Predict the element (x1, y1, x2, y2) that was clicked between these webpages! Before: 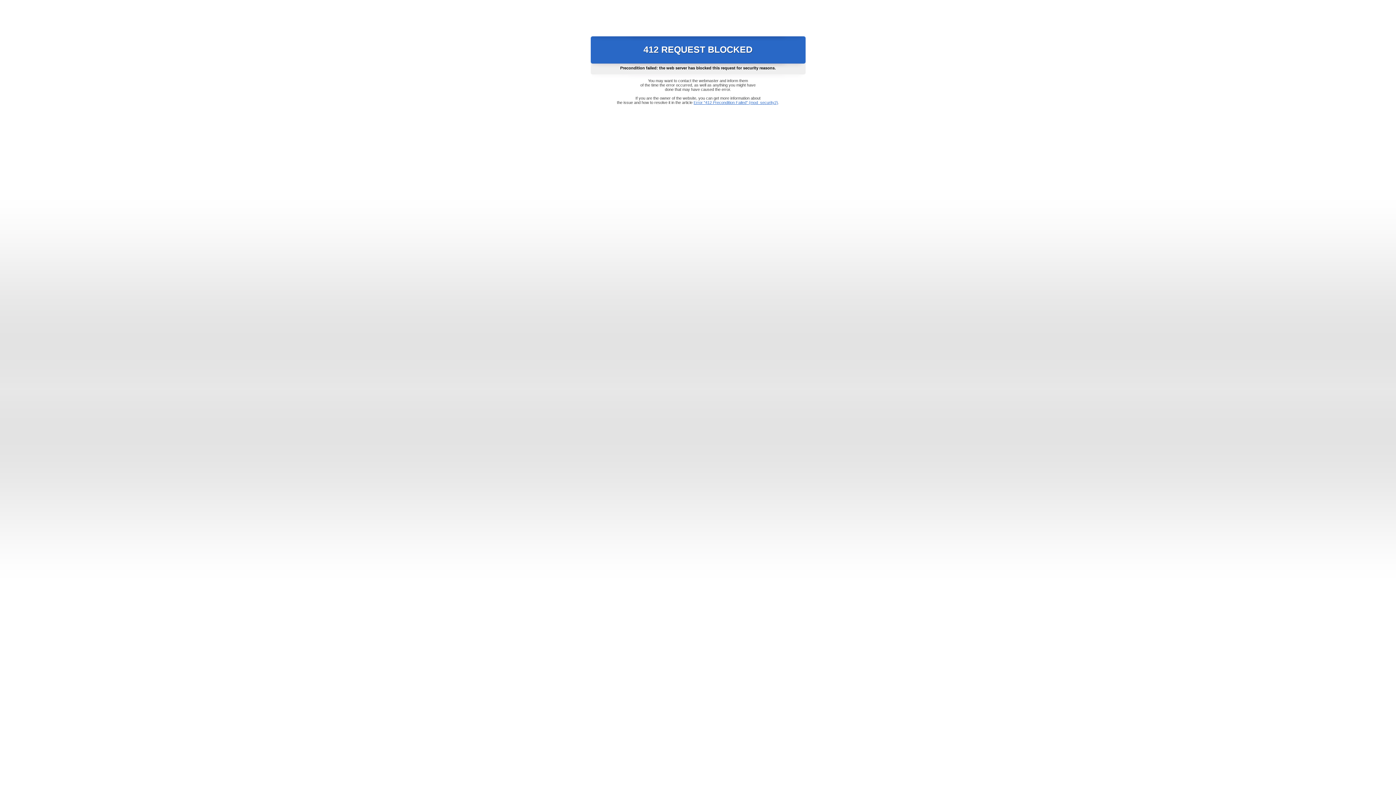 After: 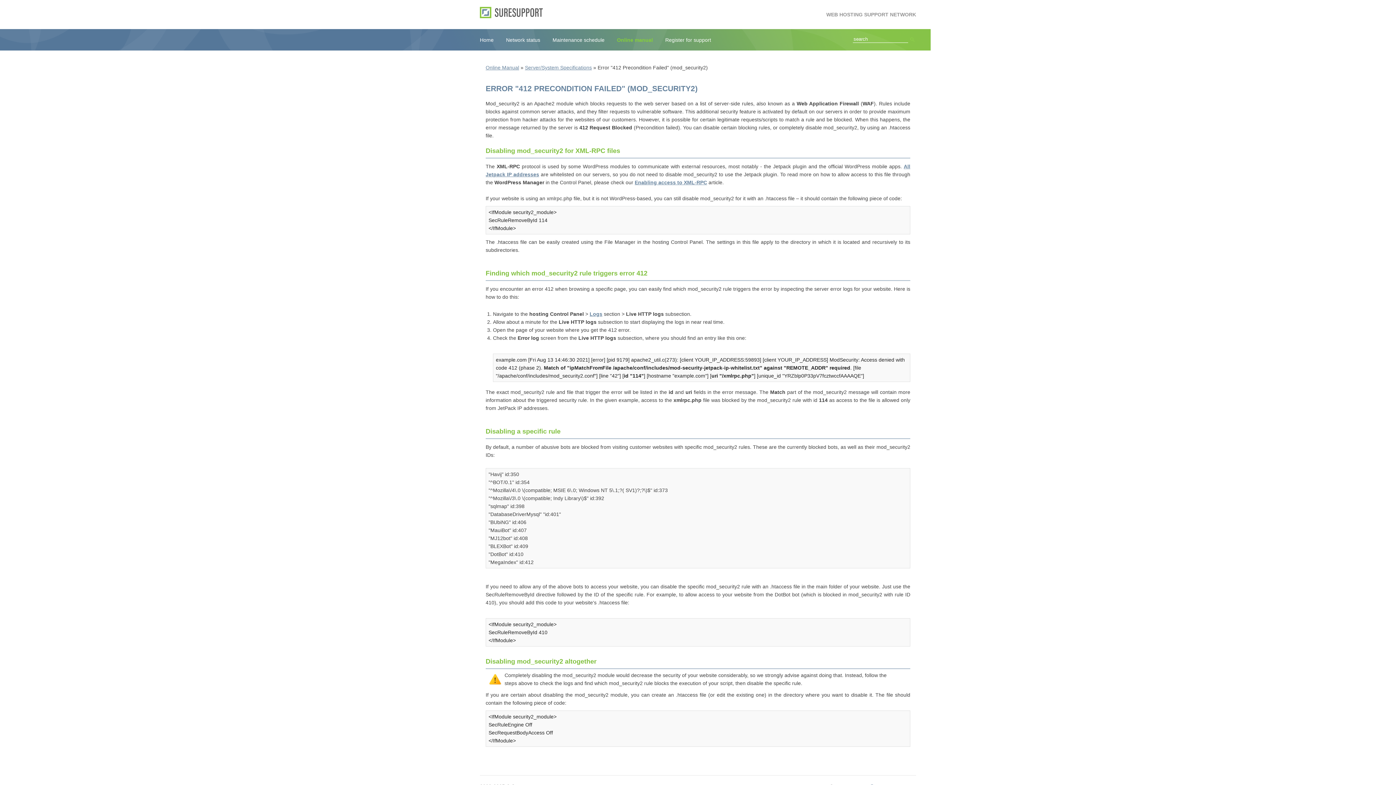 Action: bbox: (693, 100, 778, 104) label: Error "412 Precondition Failed" (mod_security2)